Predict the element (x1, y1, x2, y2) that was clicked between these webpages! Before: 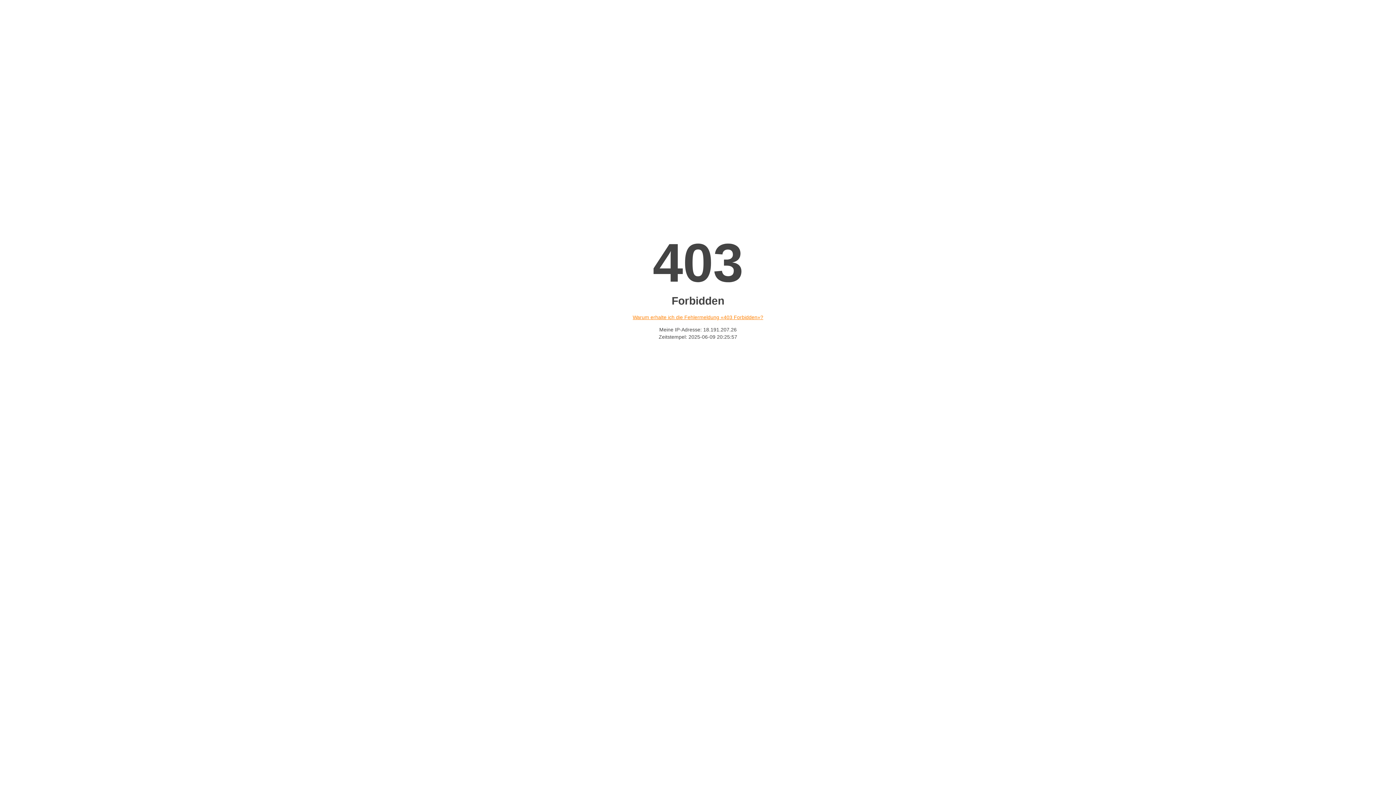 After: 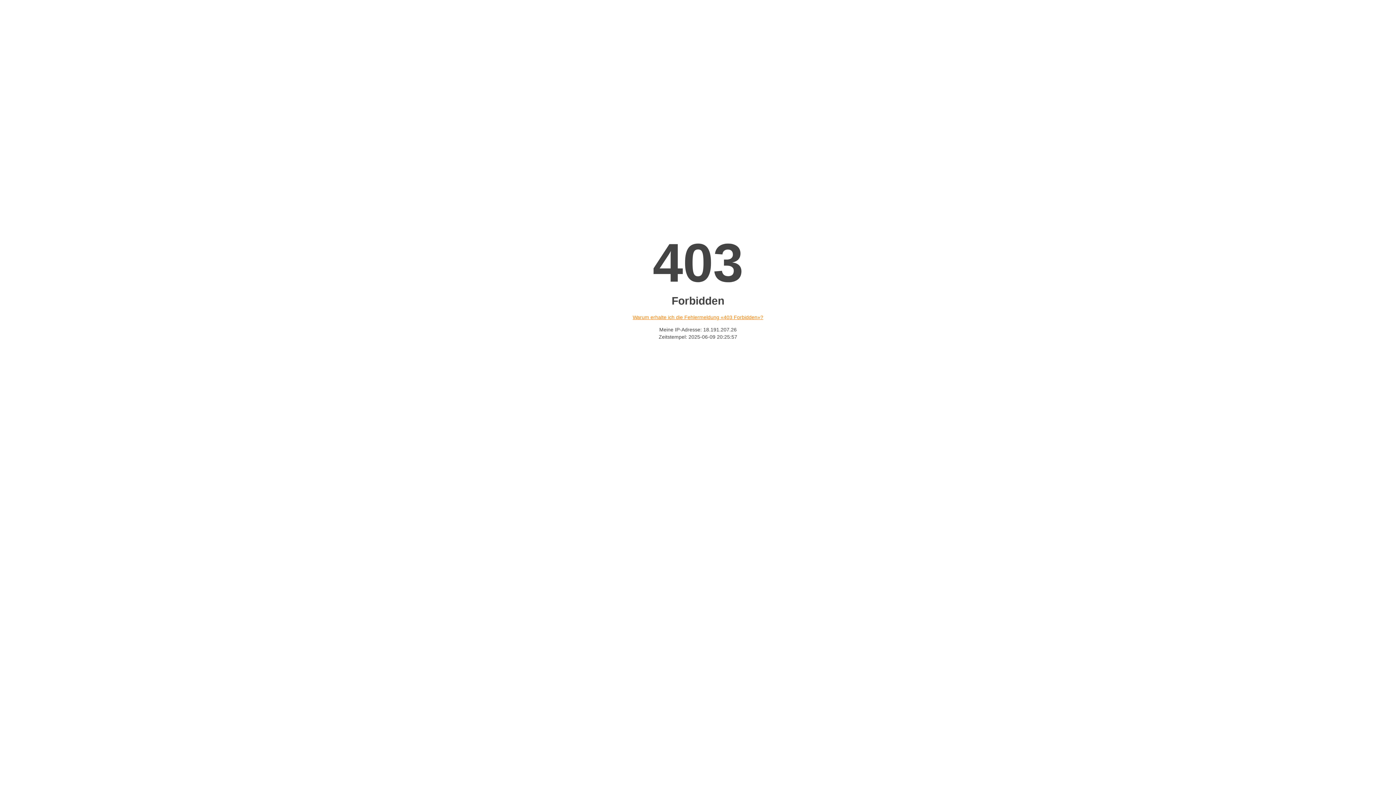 Action: label: Warum erhalte ich die Fehlermeldung «403 Forbidden»? bbox: (632, 314, 763, 320)